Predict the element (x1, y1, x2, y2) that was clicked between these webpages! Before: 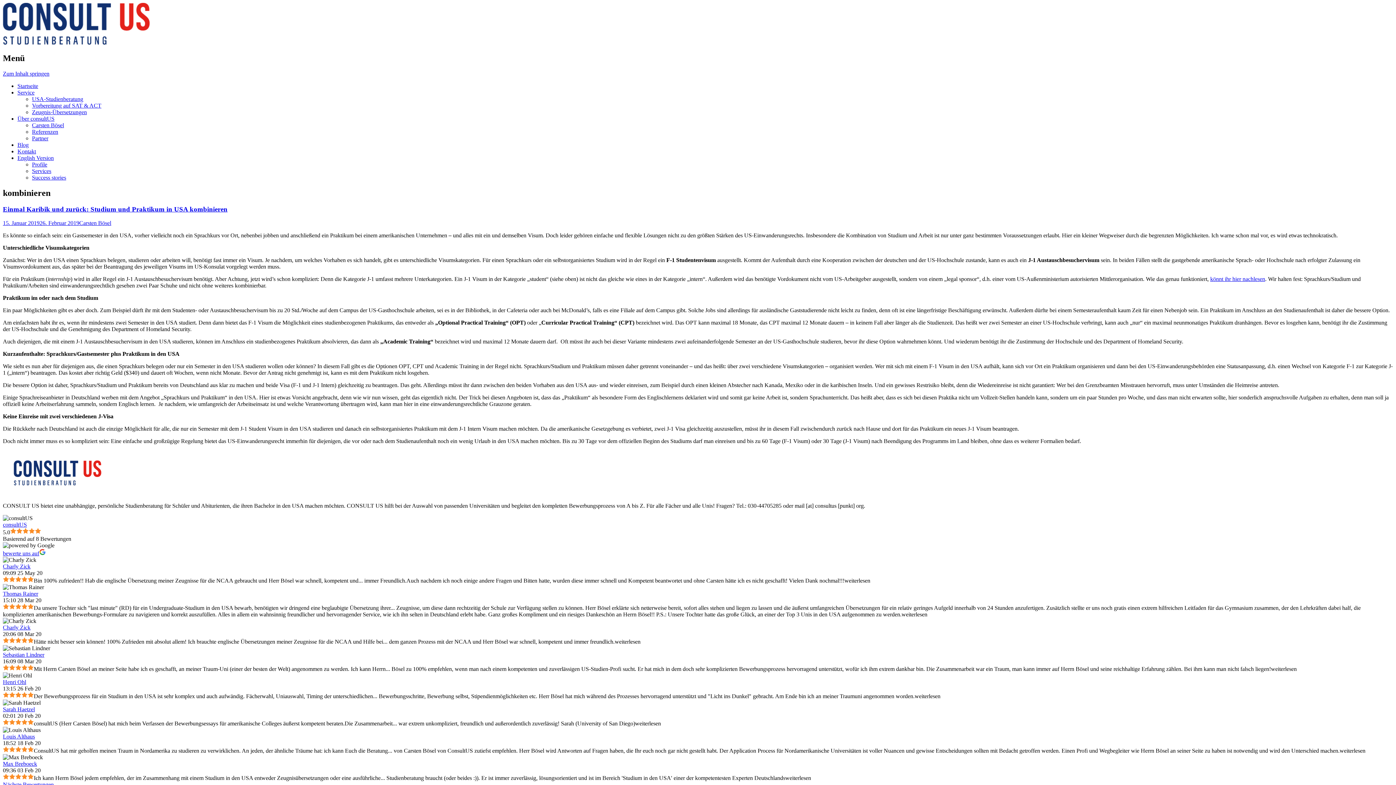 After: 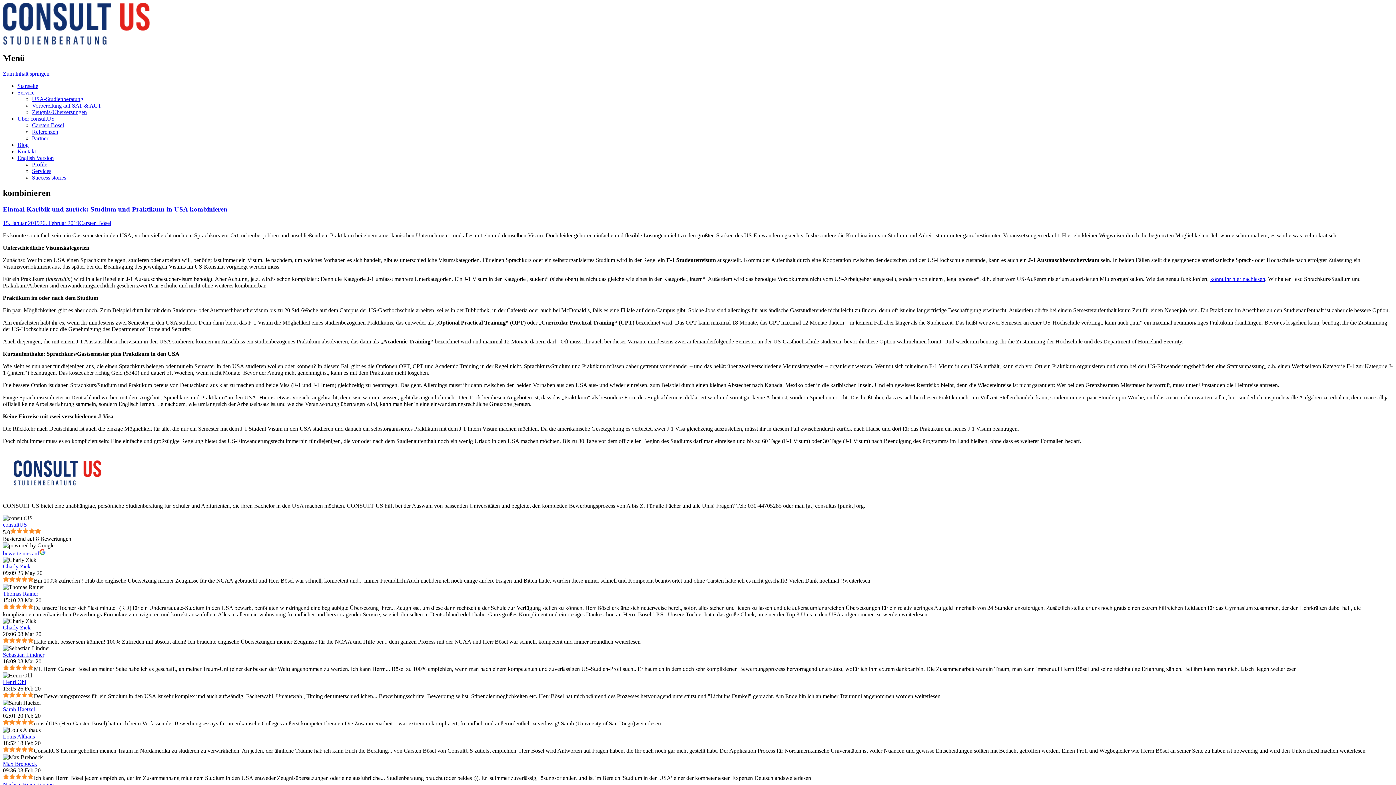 Action: bbox: (2, 781, 53, 788) label: Nächste Bewertungen